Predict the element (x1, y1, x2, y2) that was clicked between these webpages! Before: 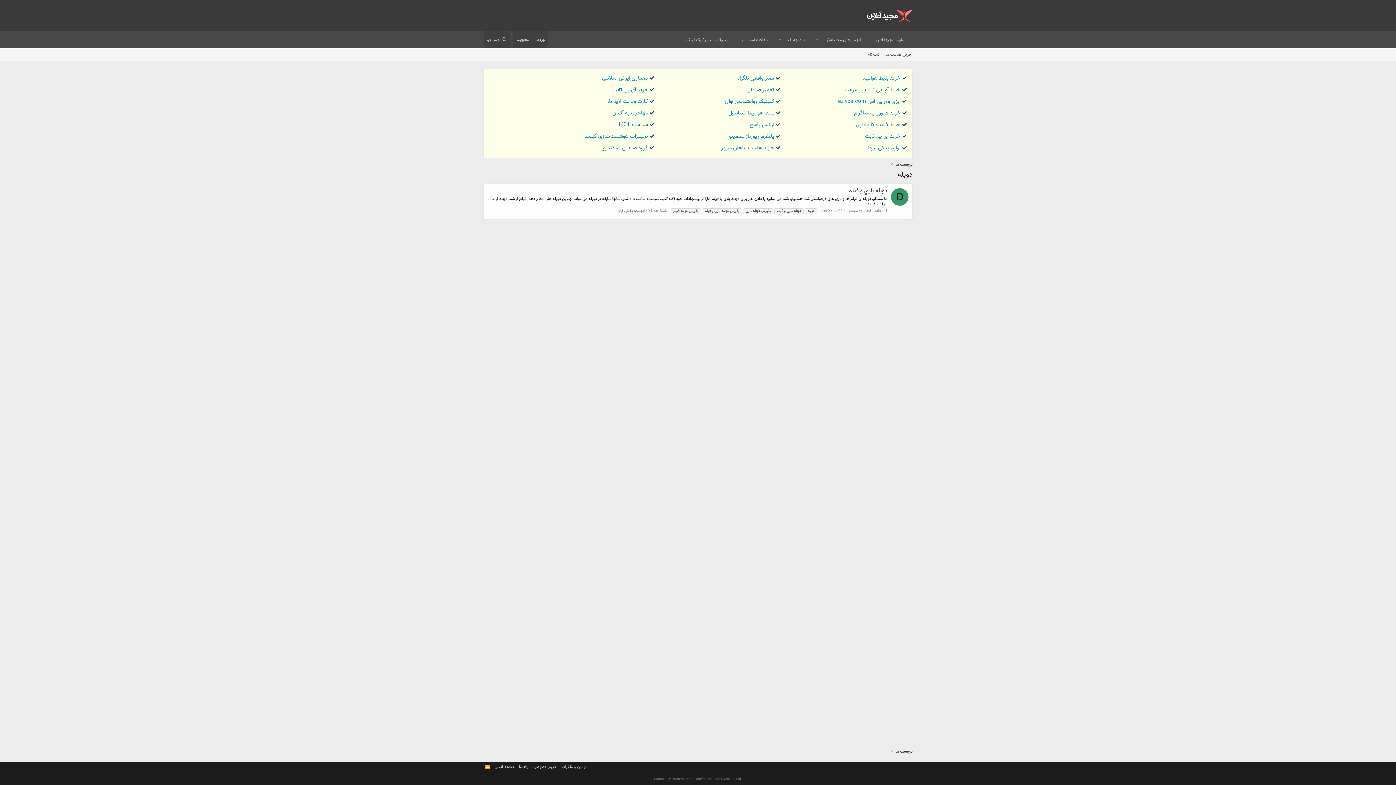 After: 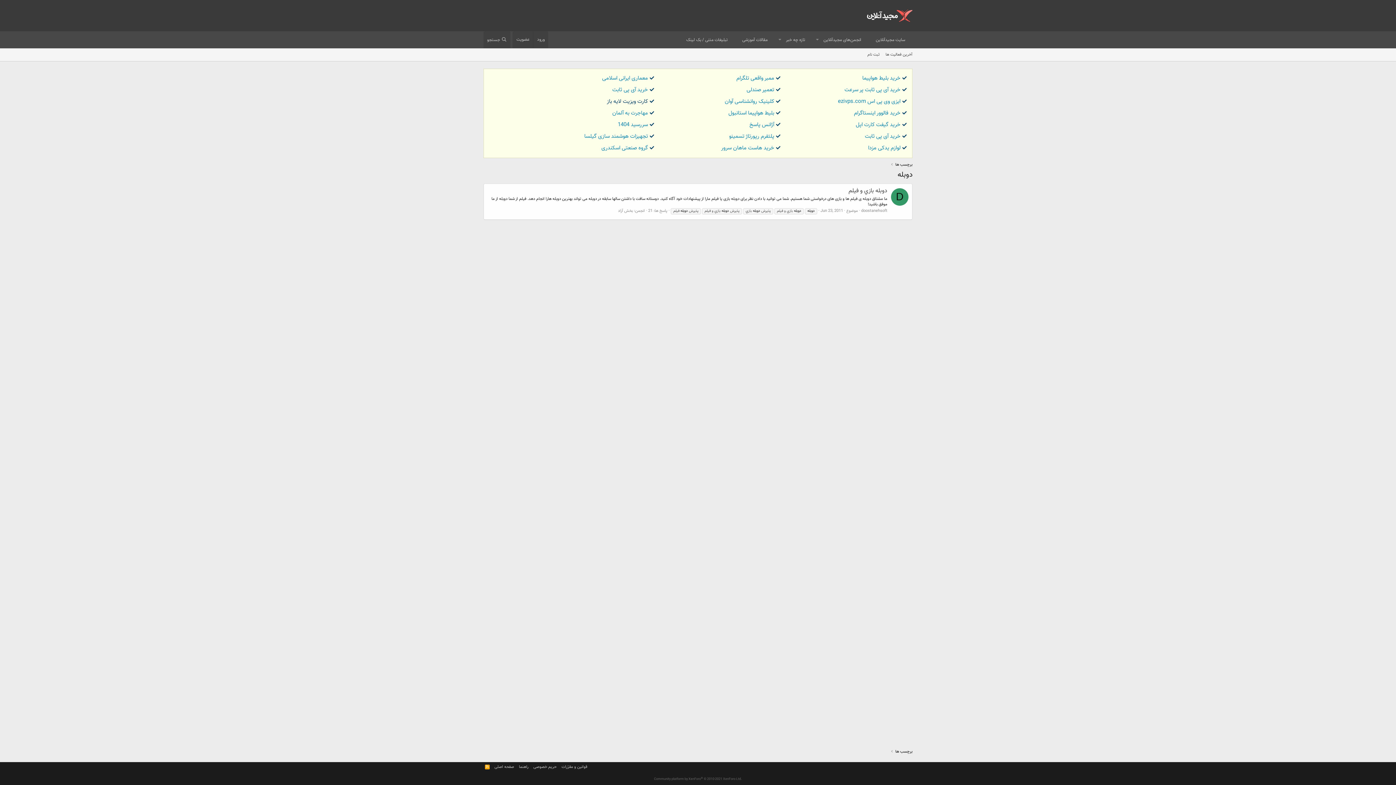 Action: label: کارت ویزیت لایه باز bbox: (606, 97, 648, 105)